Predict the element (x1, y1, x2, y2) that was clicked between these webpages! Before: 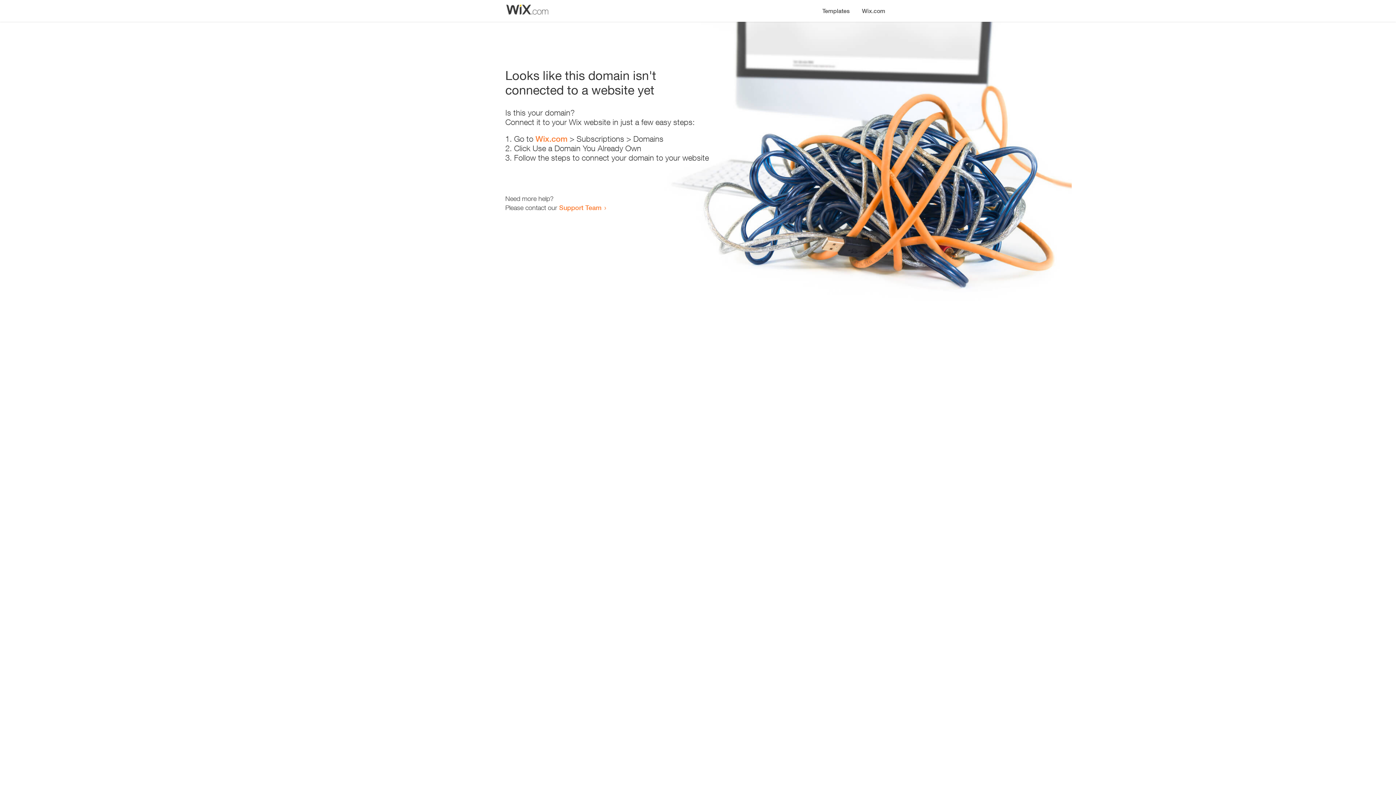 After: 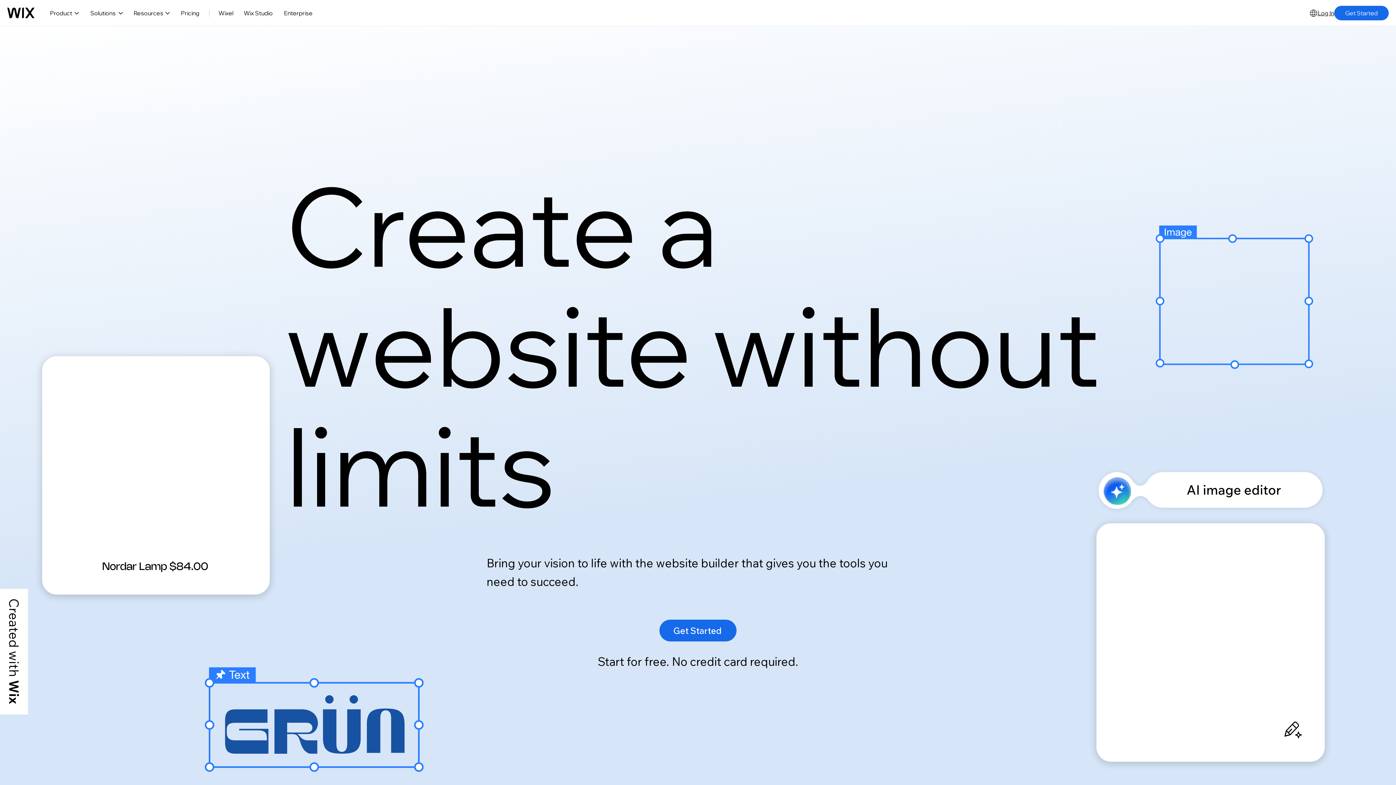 Action: bbox: (856, 0, 890, 14) label: Wix.com